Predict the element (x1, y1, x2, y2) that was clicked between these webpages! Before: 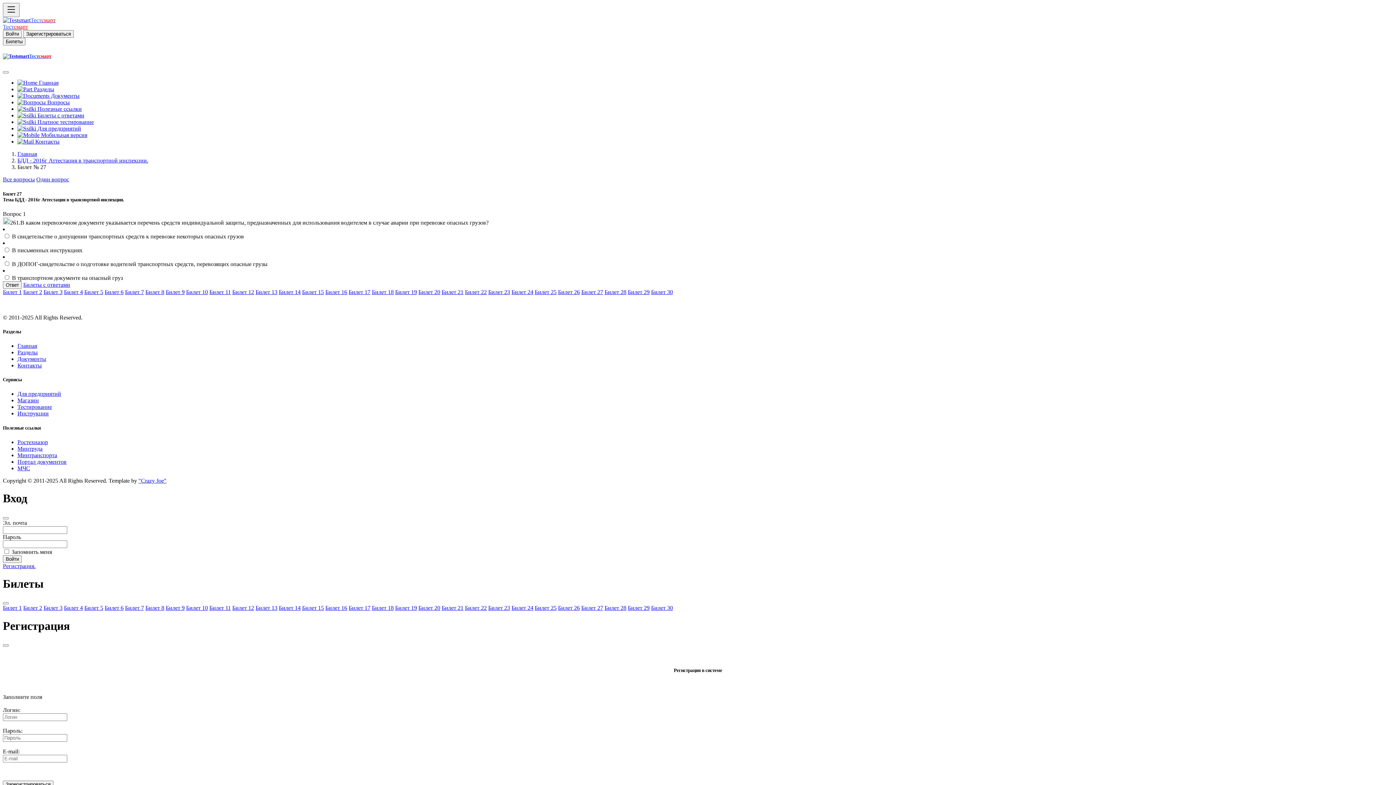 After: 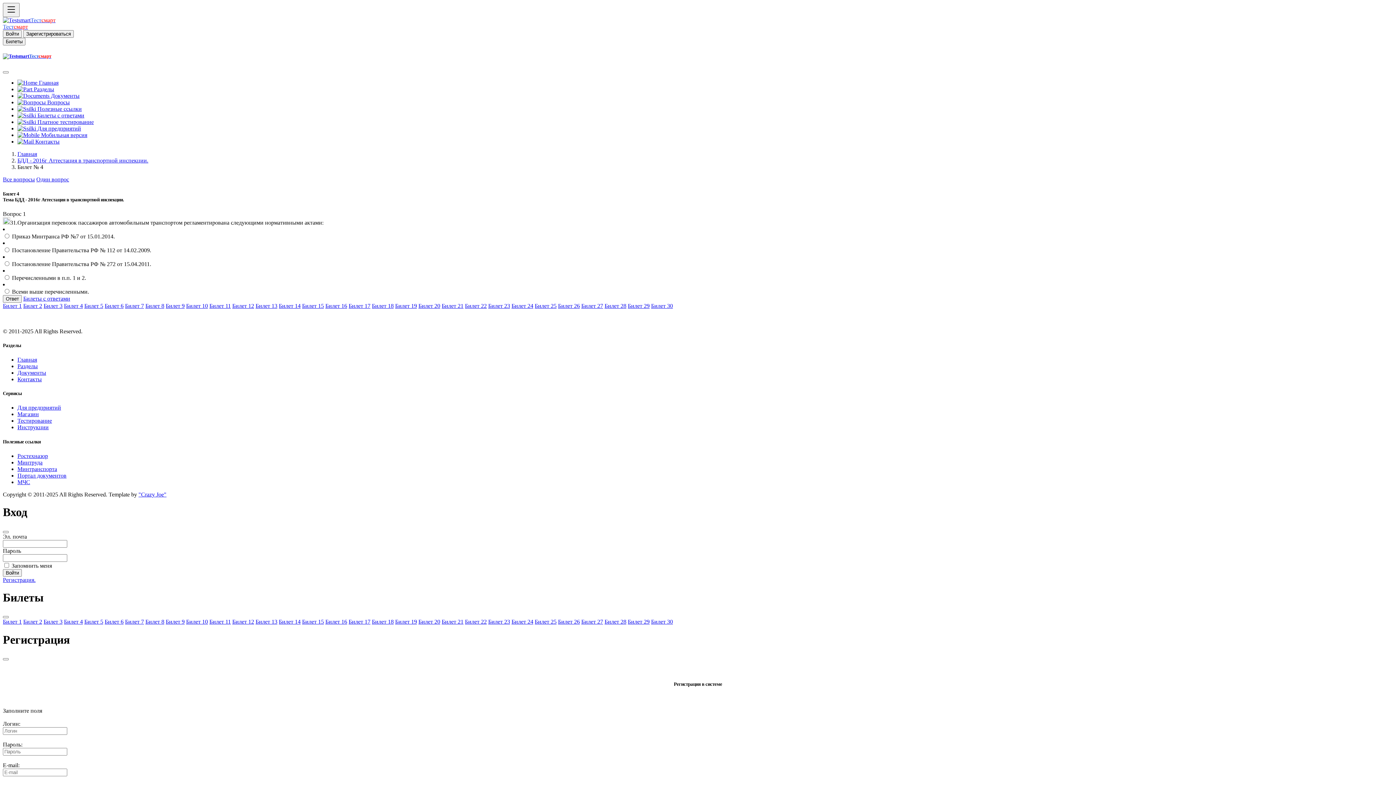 Action: label: Билет 4 bbox: (64, 605, 82, 611)